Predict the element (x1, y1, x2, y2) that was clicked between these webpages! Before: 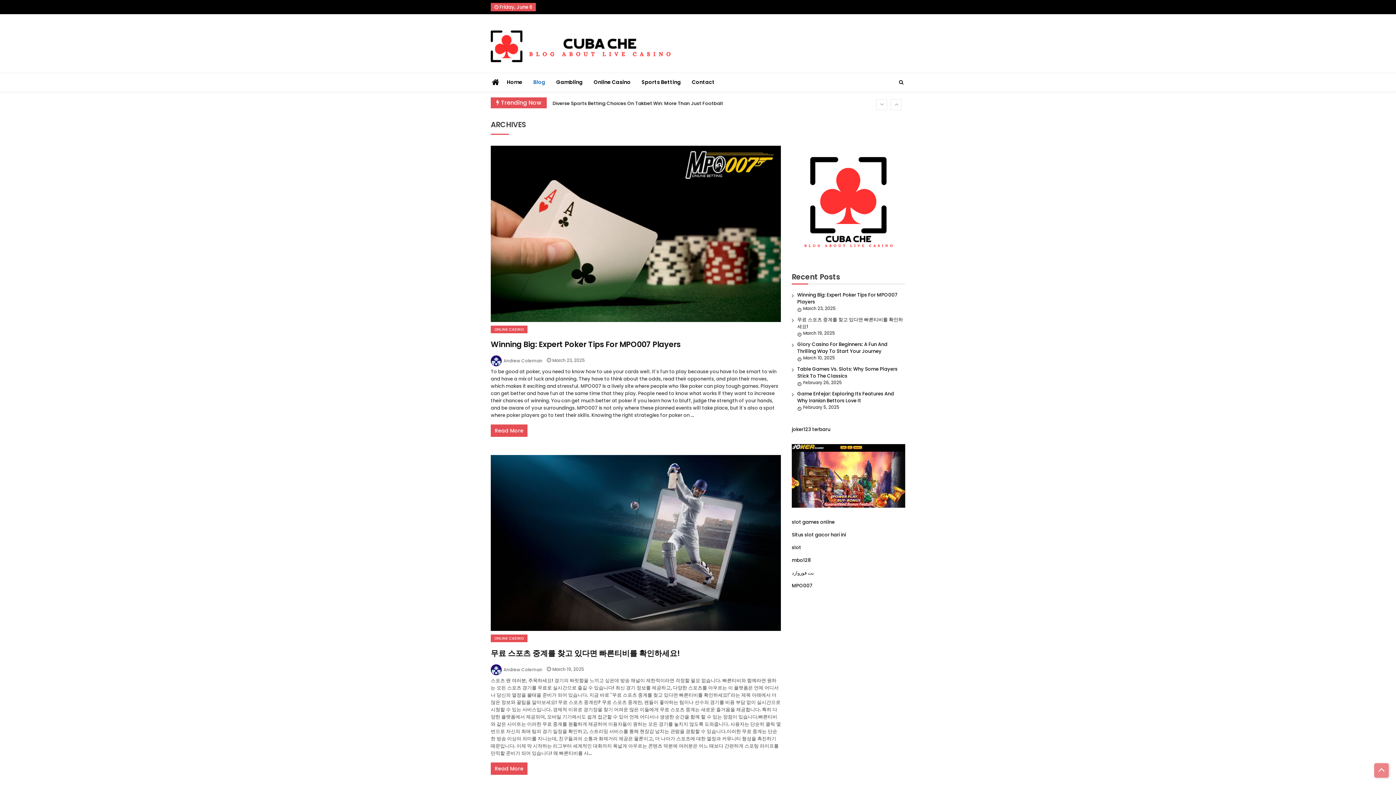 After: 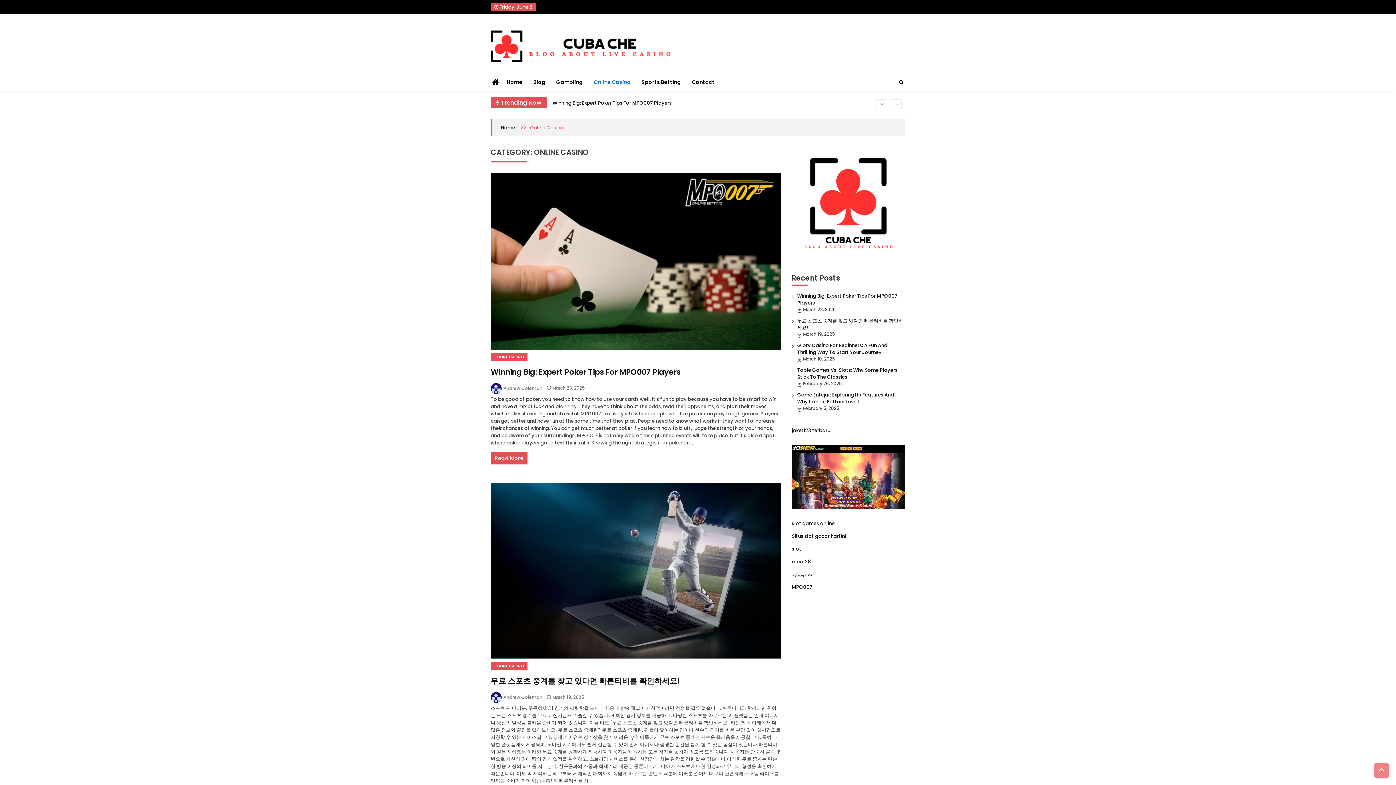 Action: bbox: (494, 636, 524, 641) label: ONLINE CASINO